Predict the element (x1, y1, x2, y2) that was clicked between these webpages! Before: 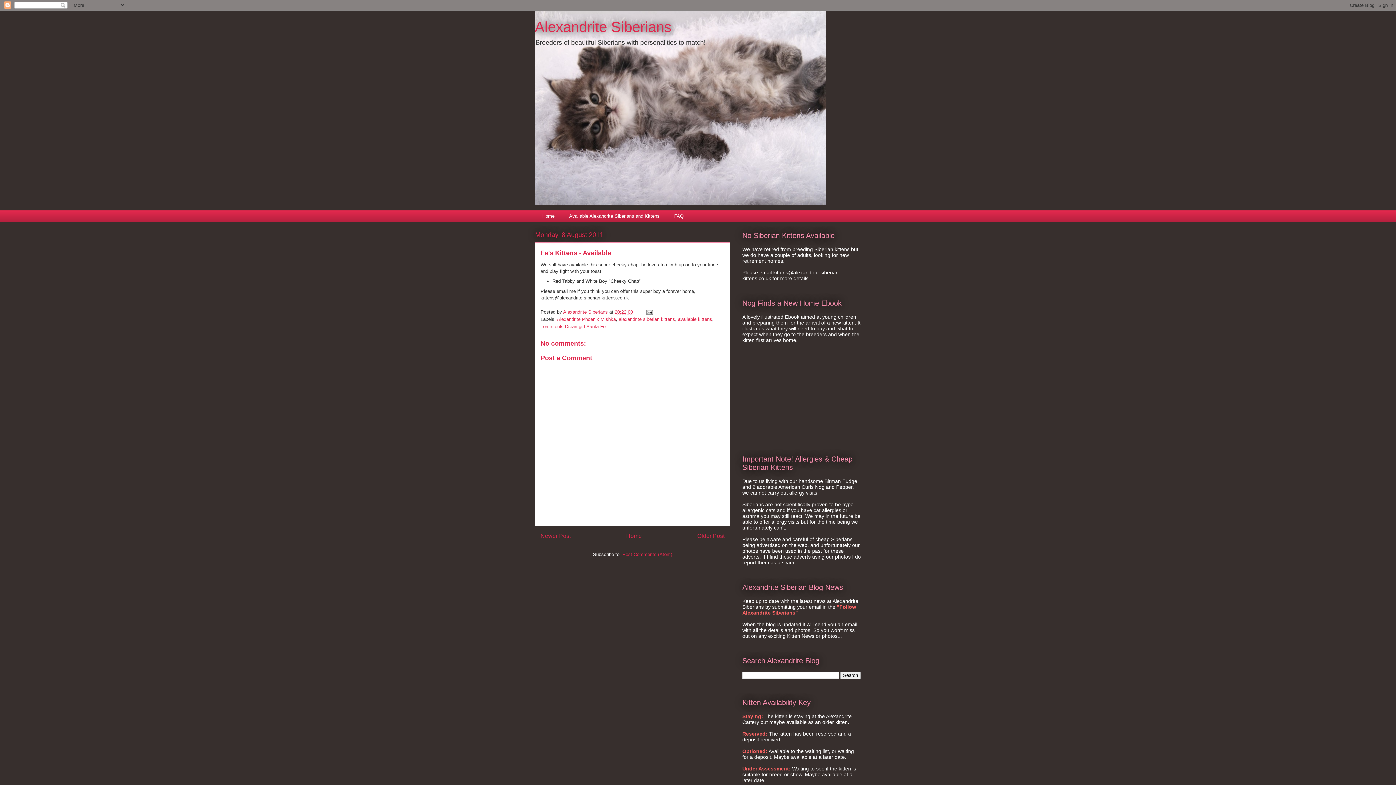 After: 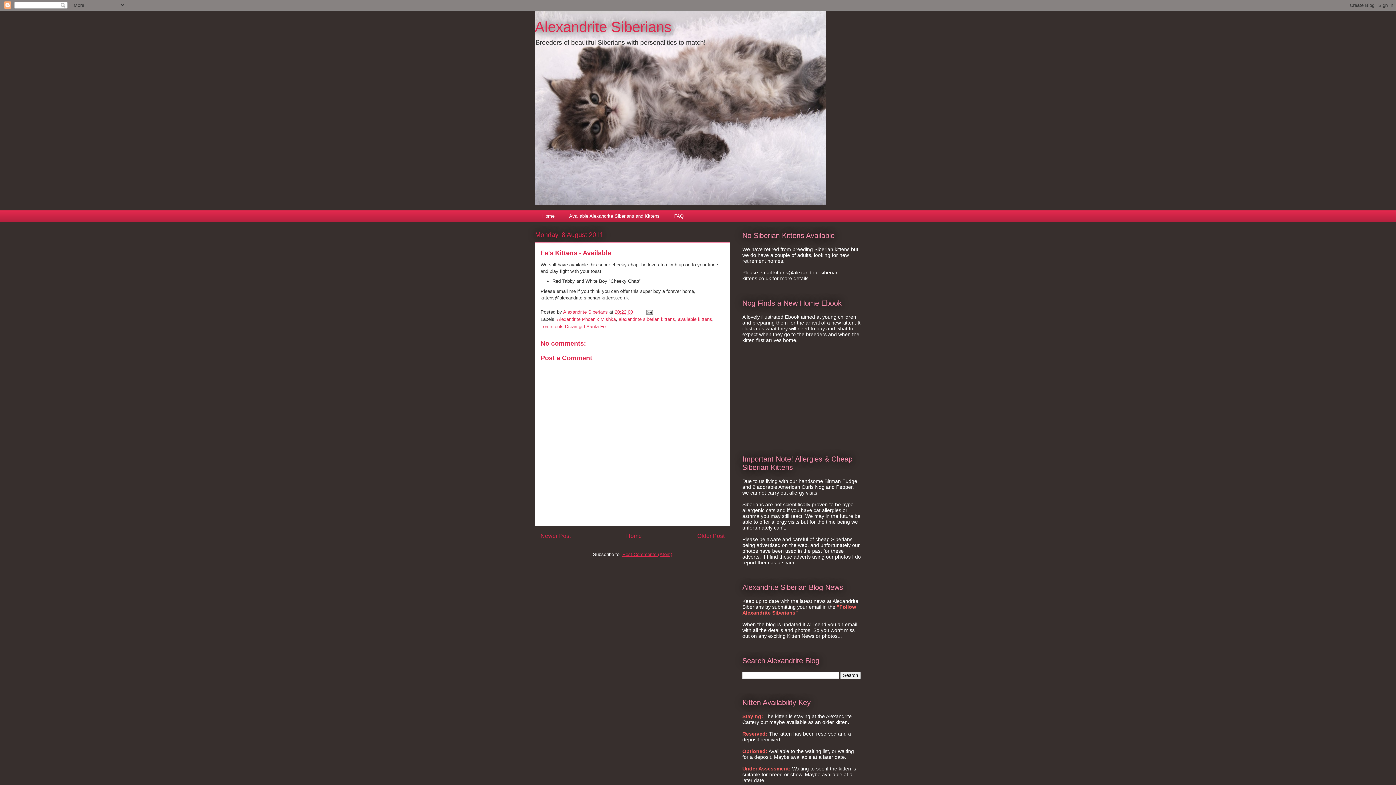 Action: bbox: (622, 551, 672, 557) label: Post Comments (Atom)